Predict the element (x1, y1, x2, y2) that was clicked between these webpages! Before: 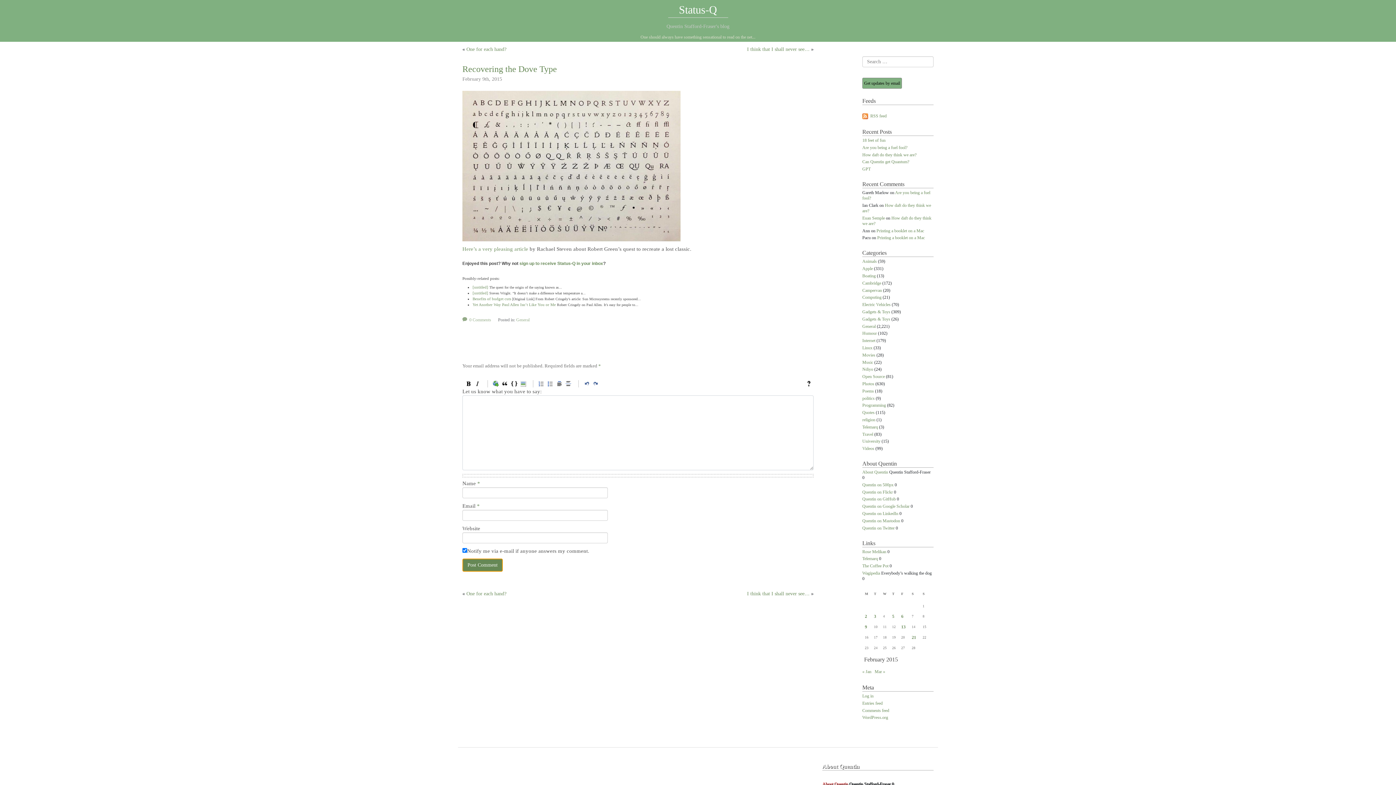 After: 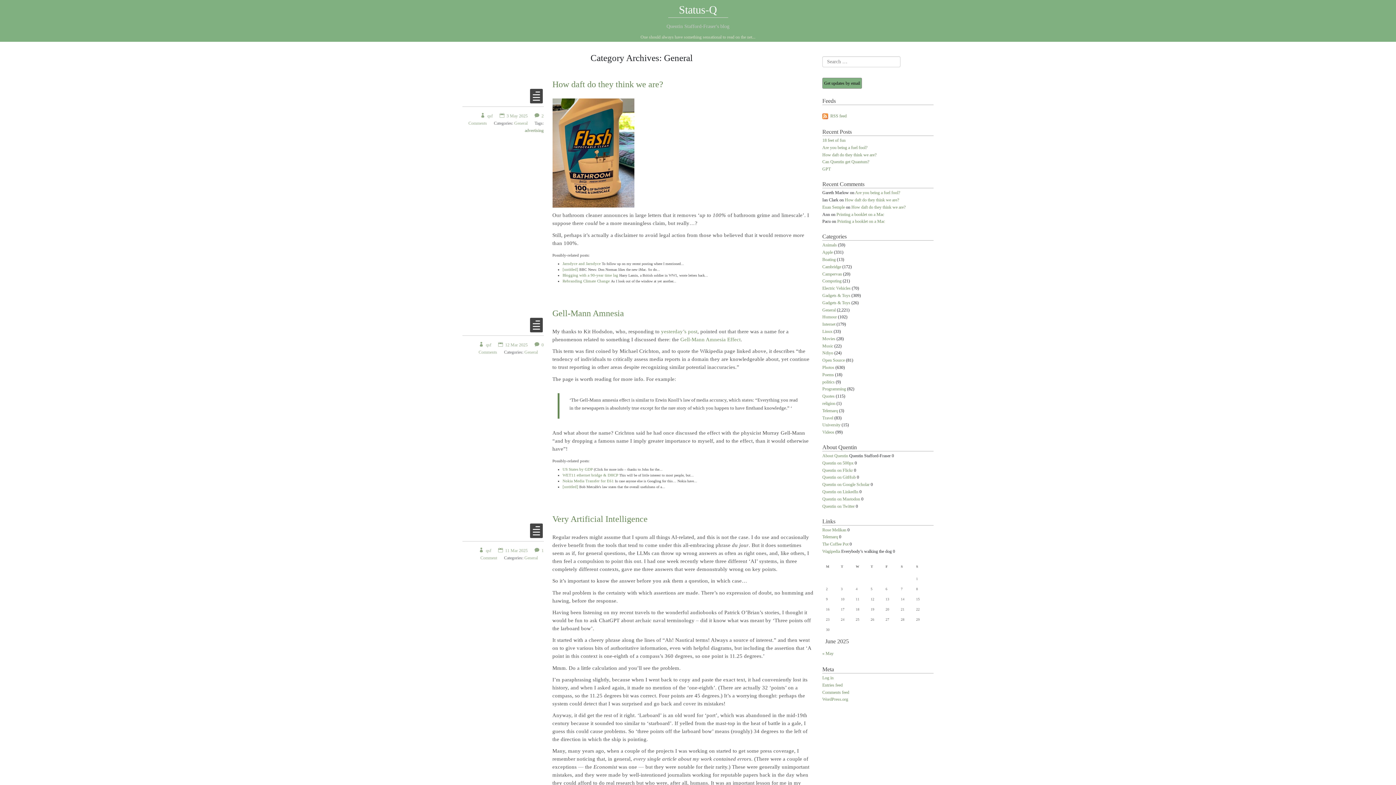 Action: label: General bbox: (862, 323, 876, 329)